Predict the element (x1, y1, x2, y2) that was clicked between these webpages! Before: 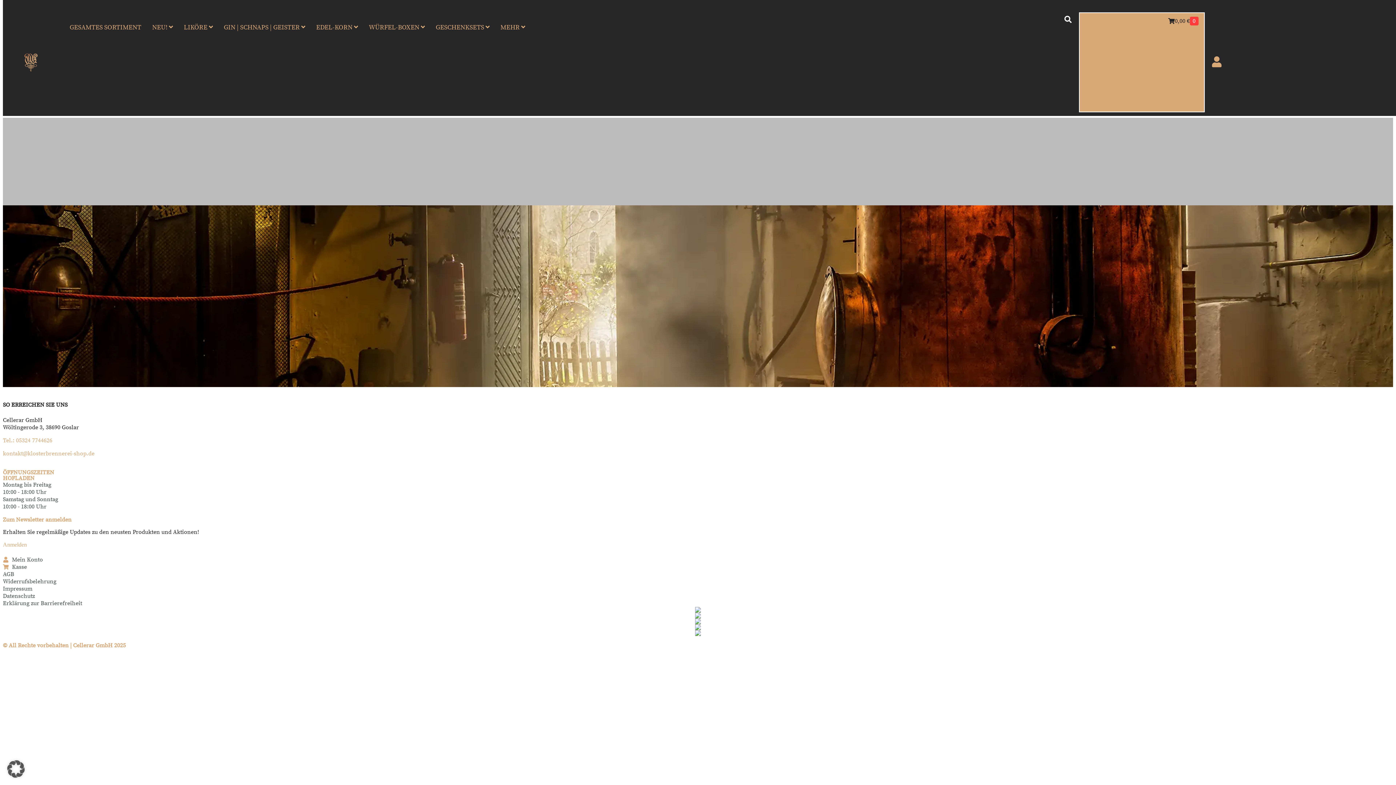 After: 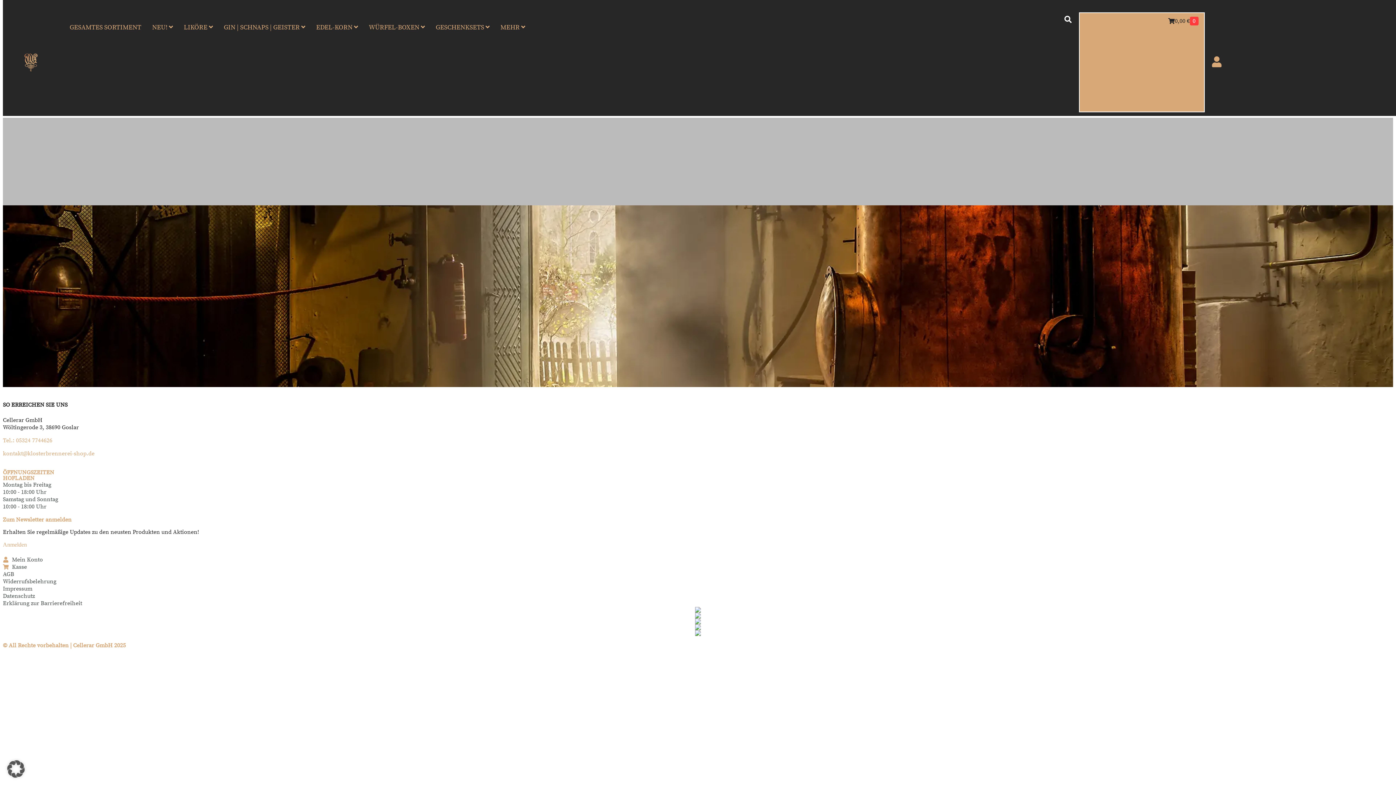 Action: bbox: (496, 14, 528, 35) label: MEHR 